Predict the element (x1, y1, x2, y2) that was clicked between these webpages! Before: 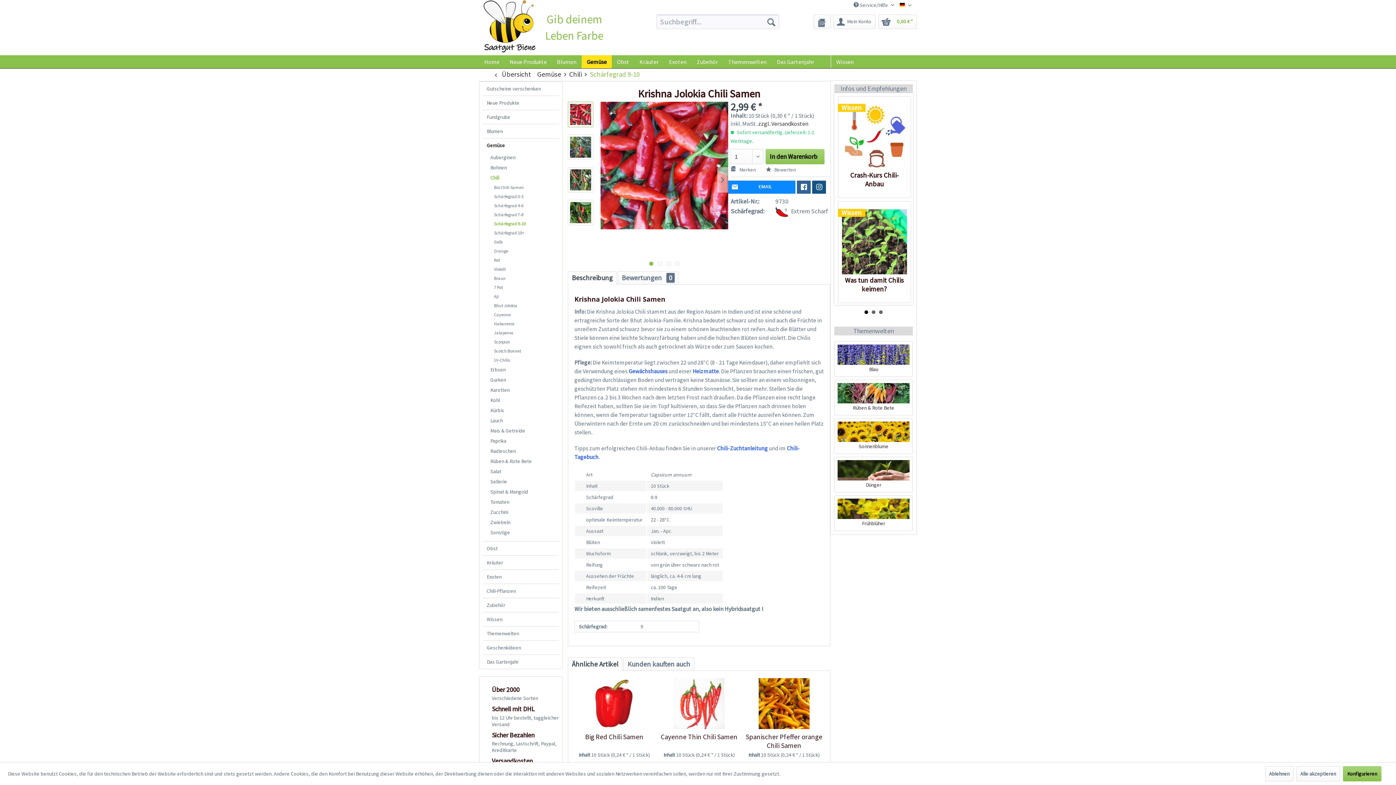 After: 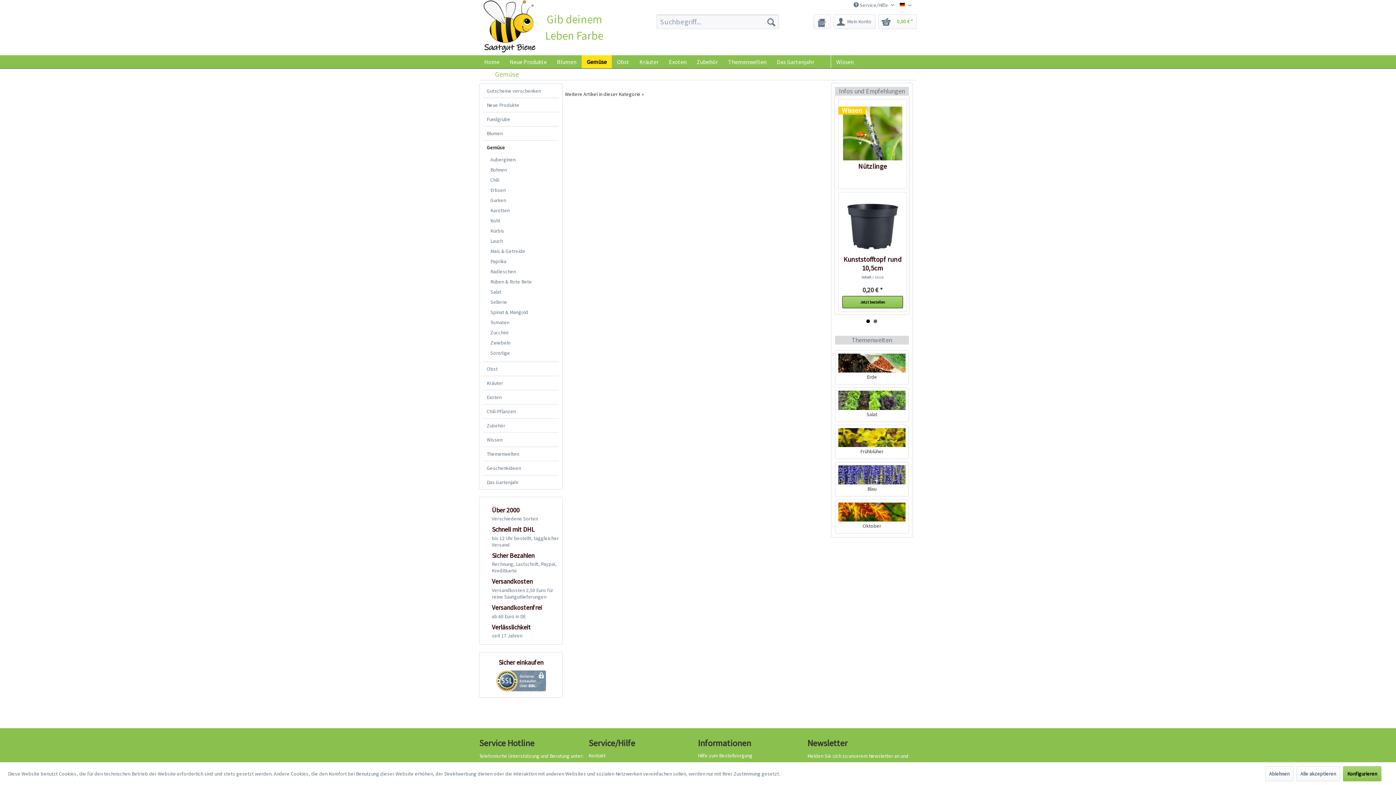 Action: label: Gemüse bbox: (536, 68, 562, 80)